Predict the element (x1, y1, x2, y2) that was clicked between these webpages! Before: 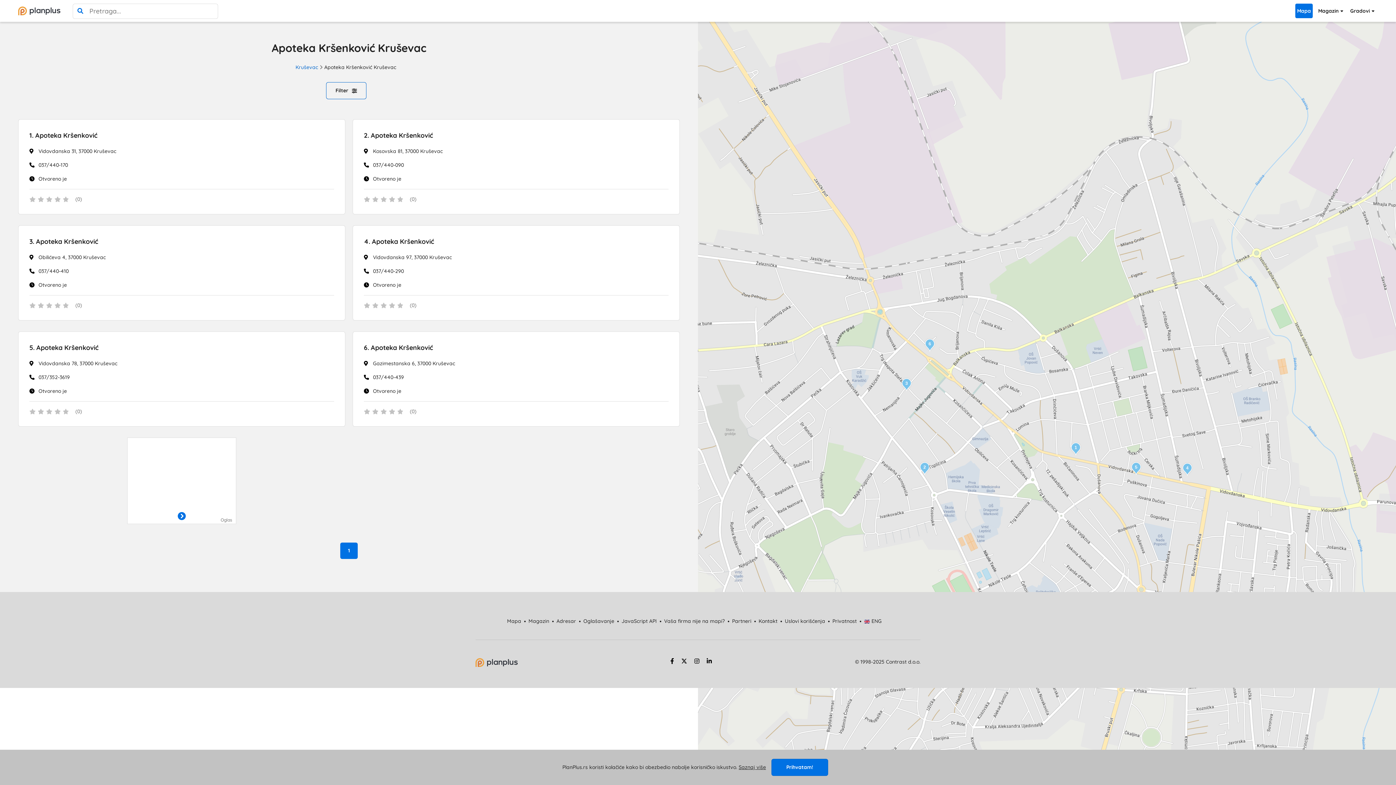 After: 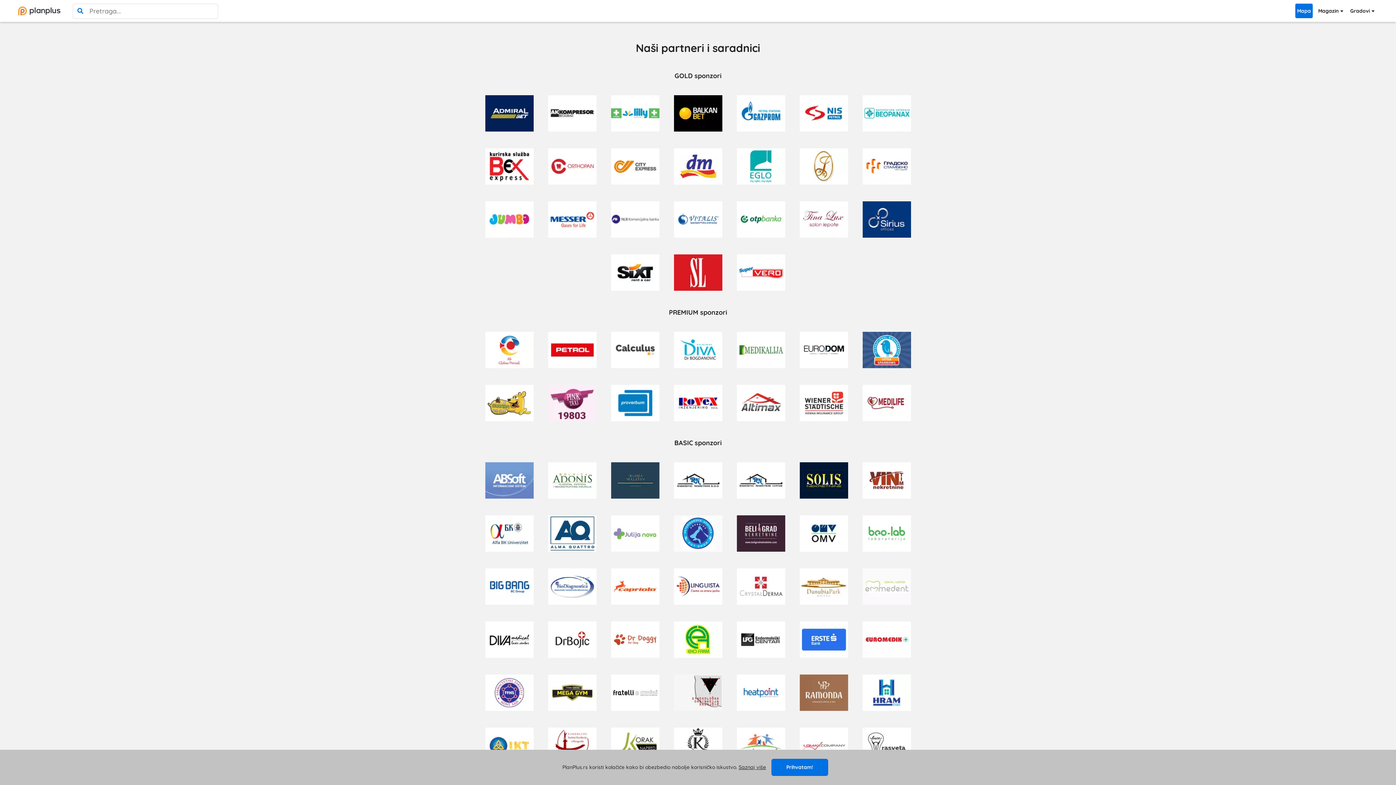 Action: bbox: (732, 614, 758, 629) label: Partneri